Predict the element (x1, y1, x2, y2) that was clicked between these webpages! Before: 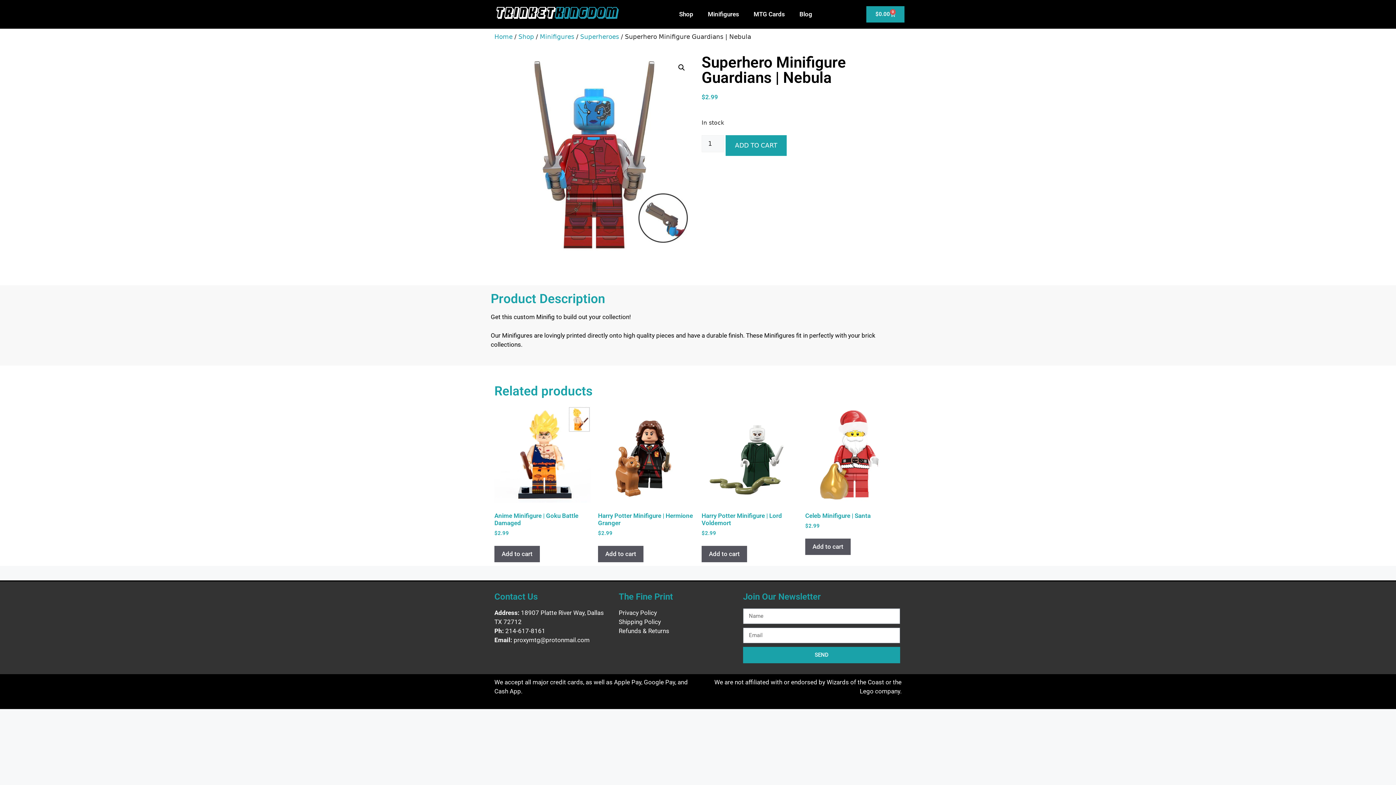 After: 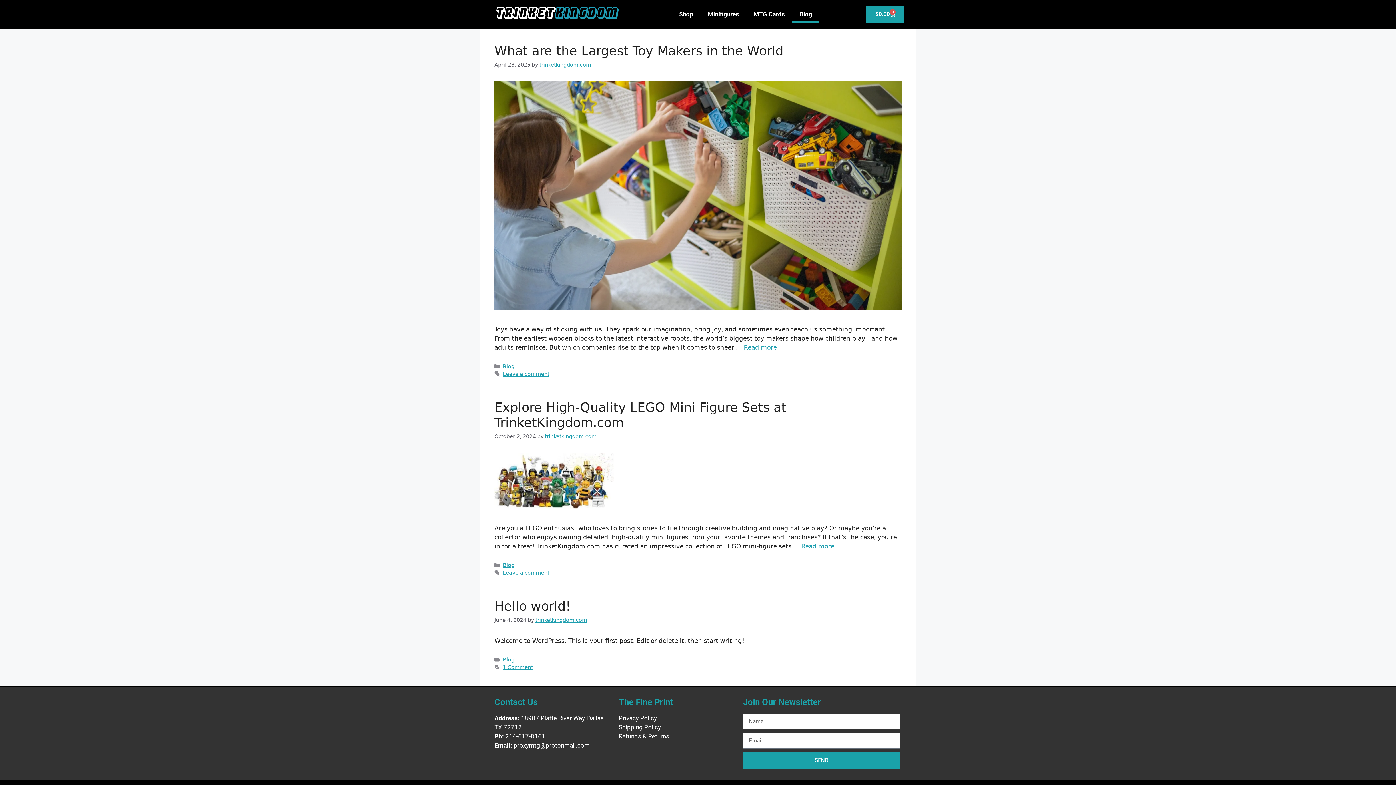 Action: bbox: (792, 5, 819, 22) label: Blog